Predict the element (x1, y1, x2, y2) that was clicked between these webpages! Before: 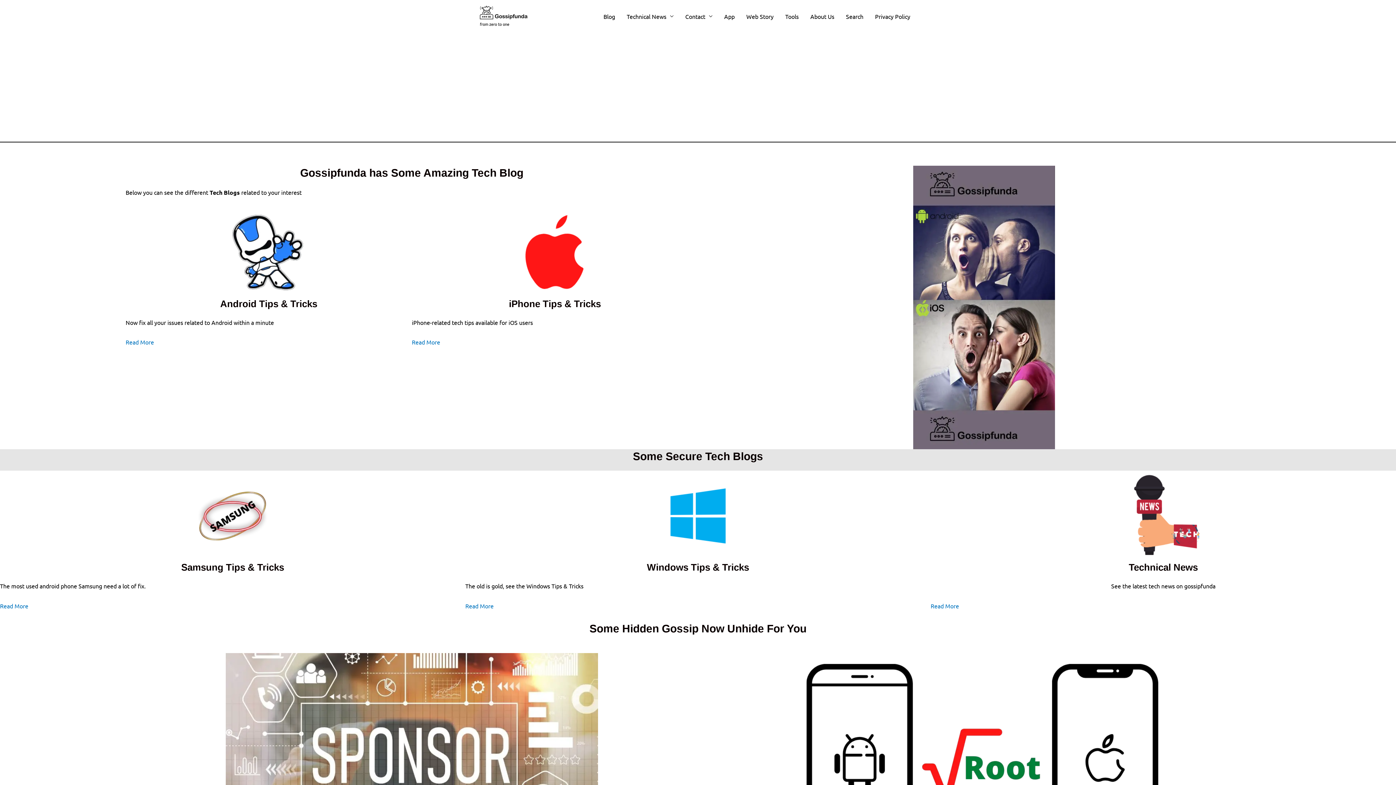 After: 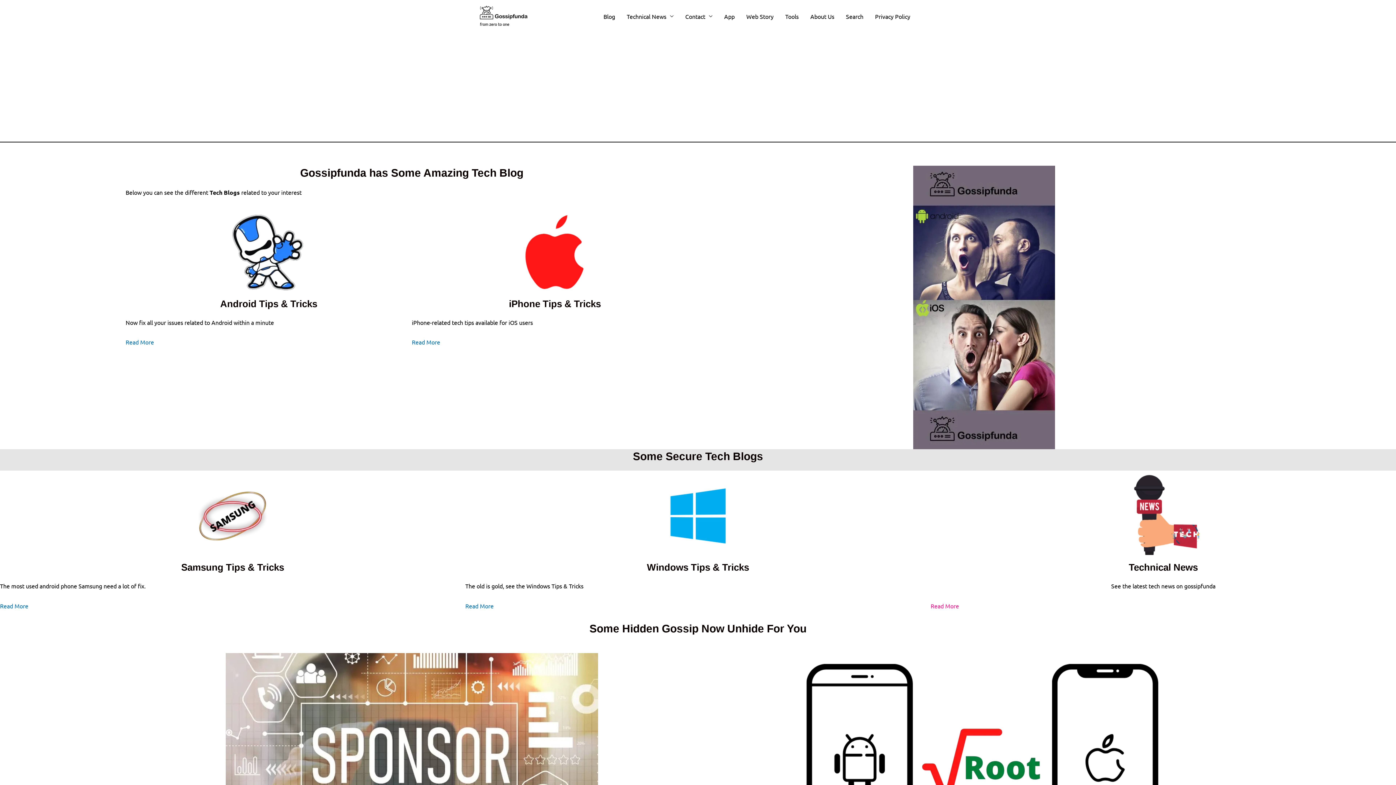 Action: label: Read More bbox: (930, 600, 959, 611)